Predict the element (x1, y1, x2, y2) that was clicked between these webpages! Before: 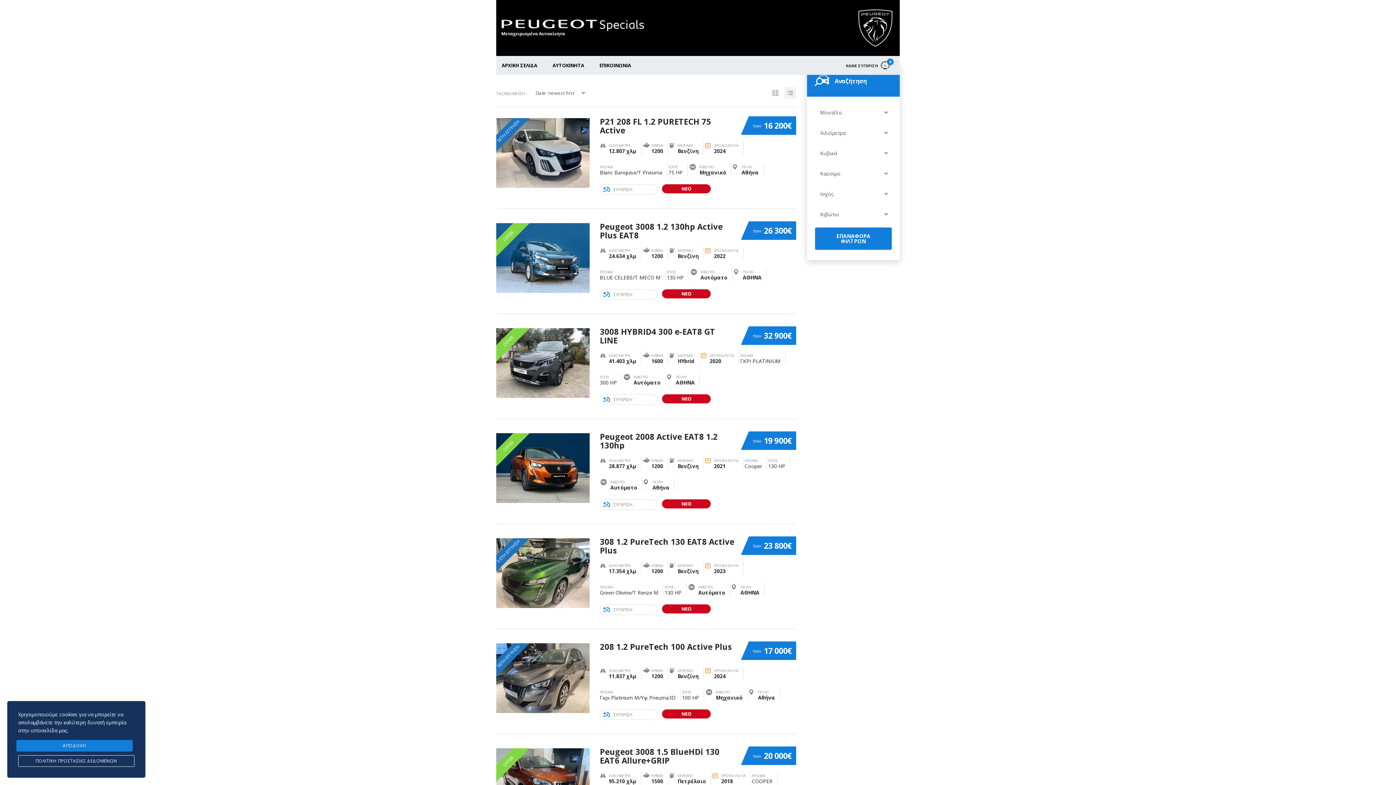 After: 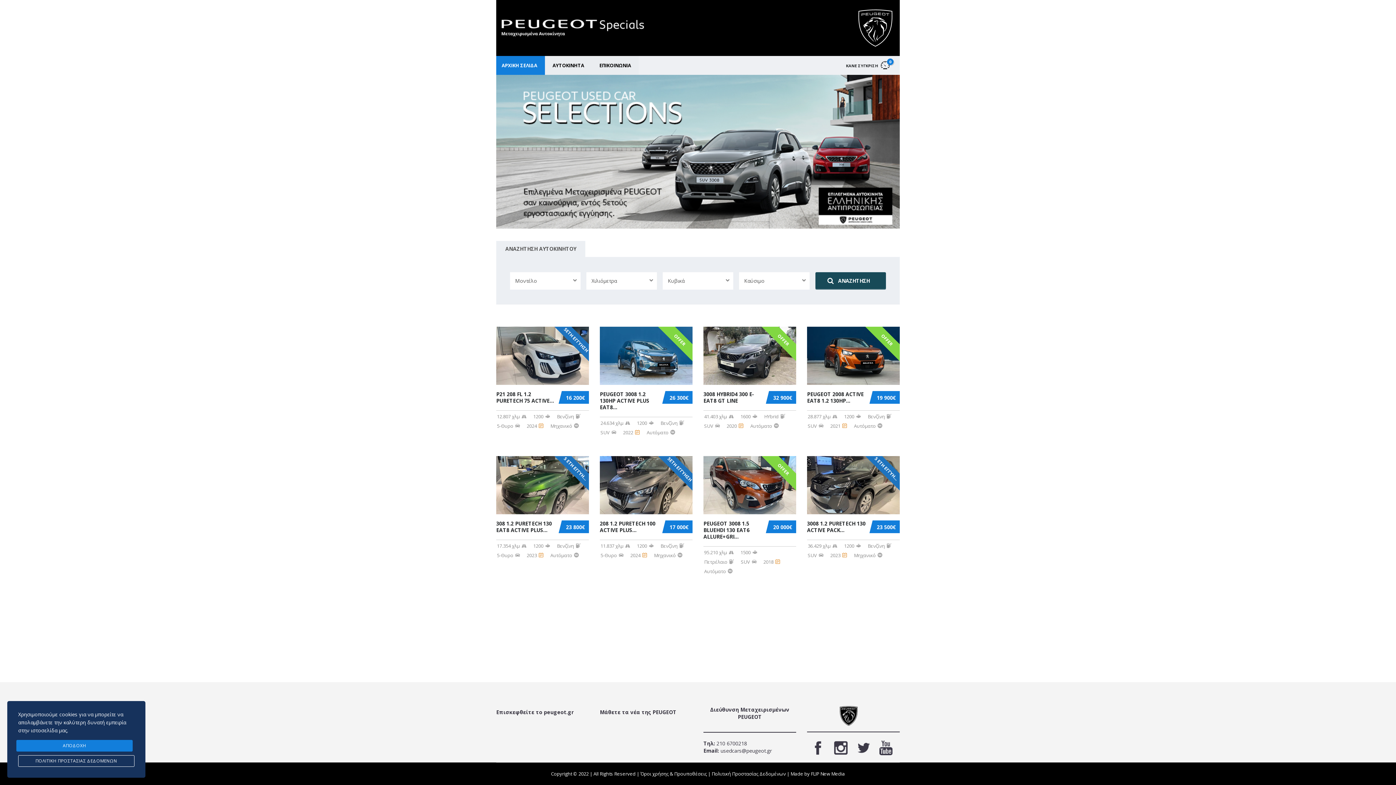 Action: bbox: (501, 14, 644, 41)